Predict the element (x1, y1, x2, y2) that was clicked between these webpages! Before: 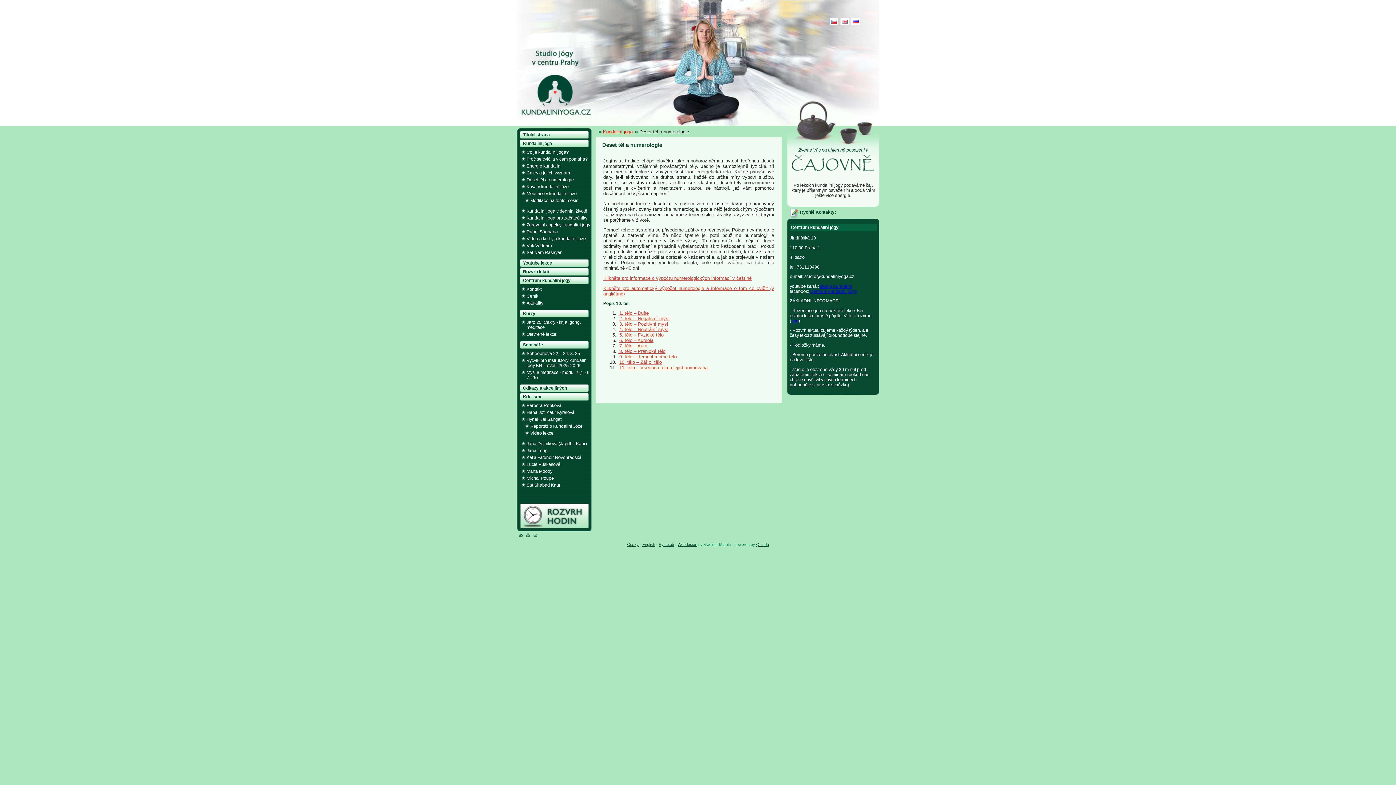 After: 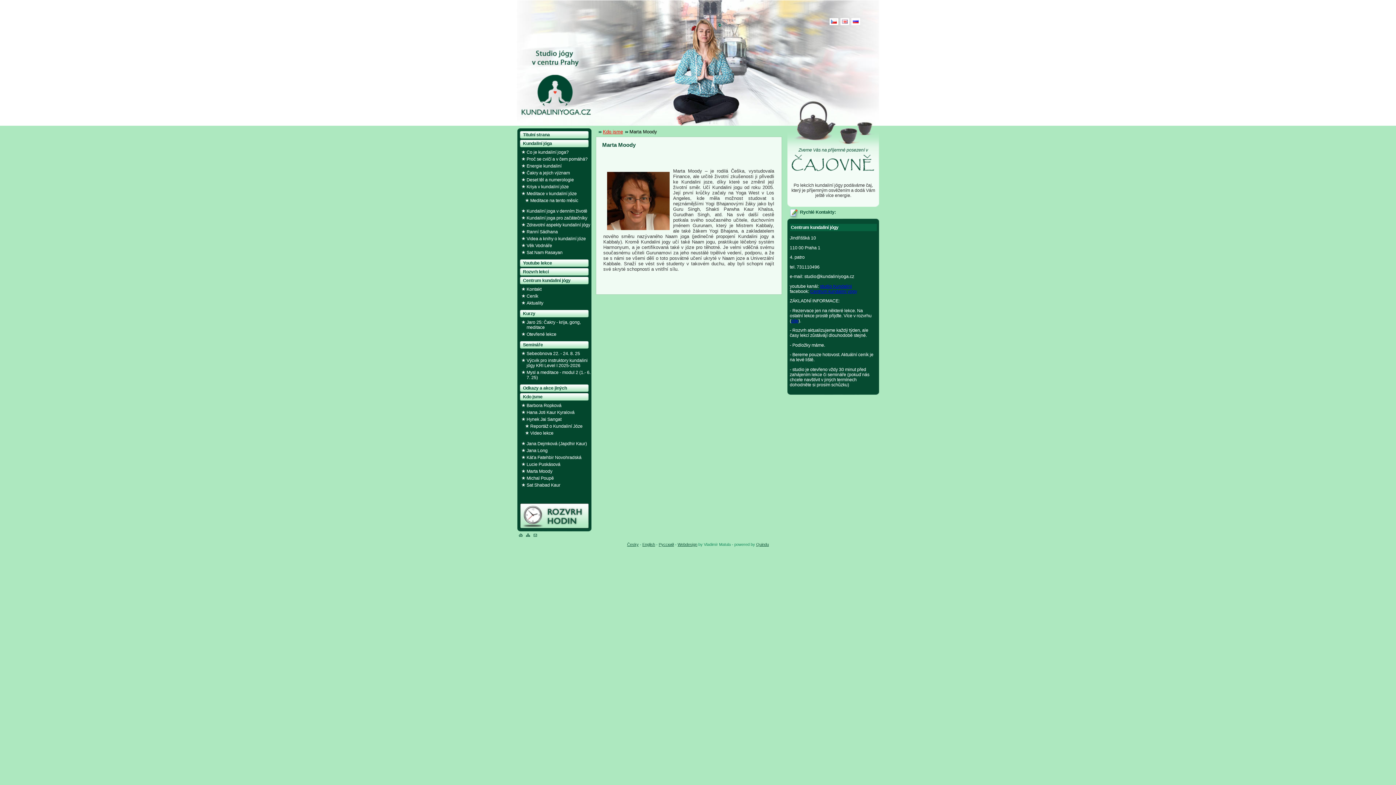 Action: bbox: (520, 468, 591, 474) label: Marta Moody